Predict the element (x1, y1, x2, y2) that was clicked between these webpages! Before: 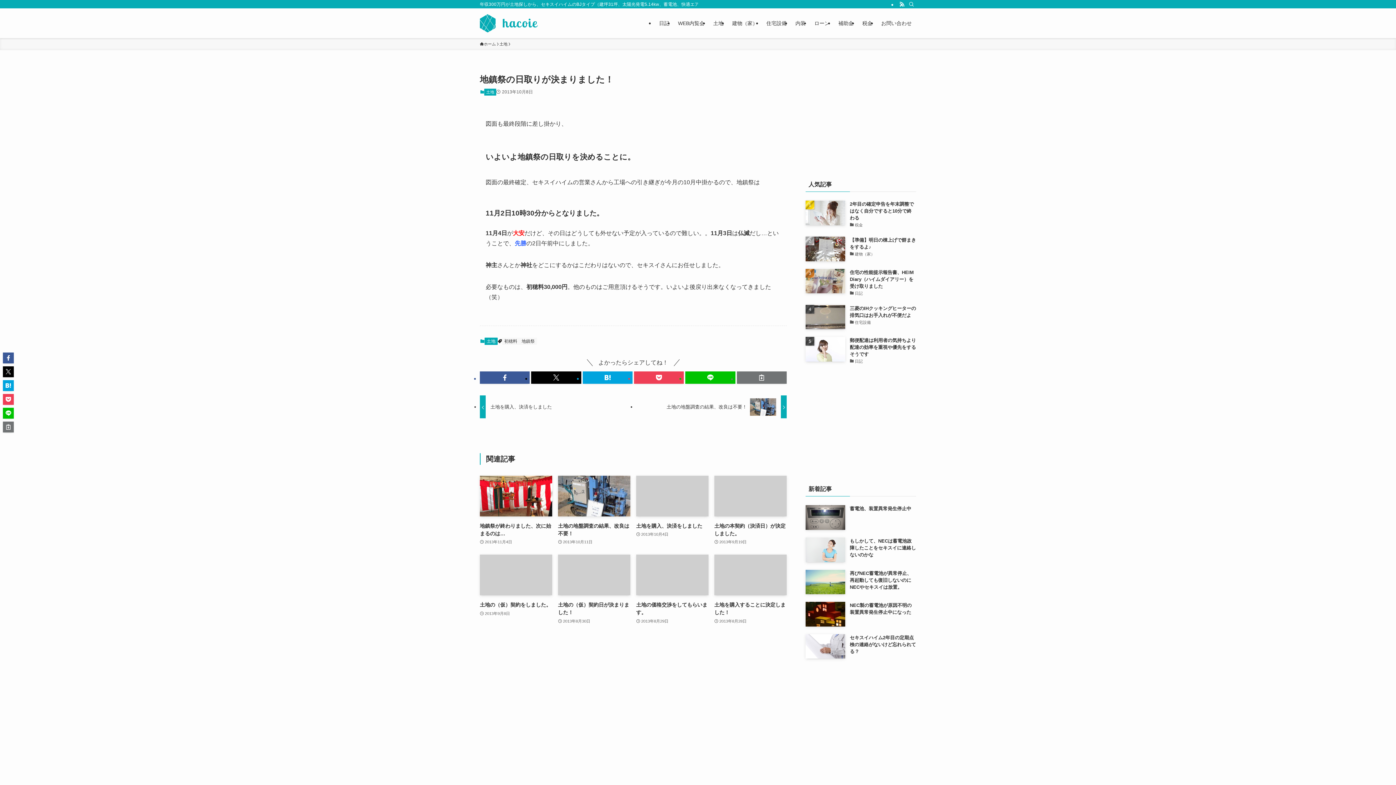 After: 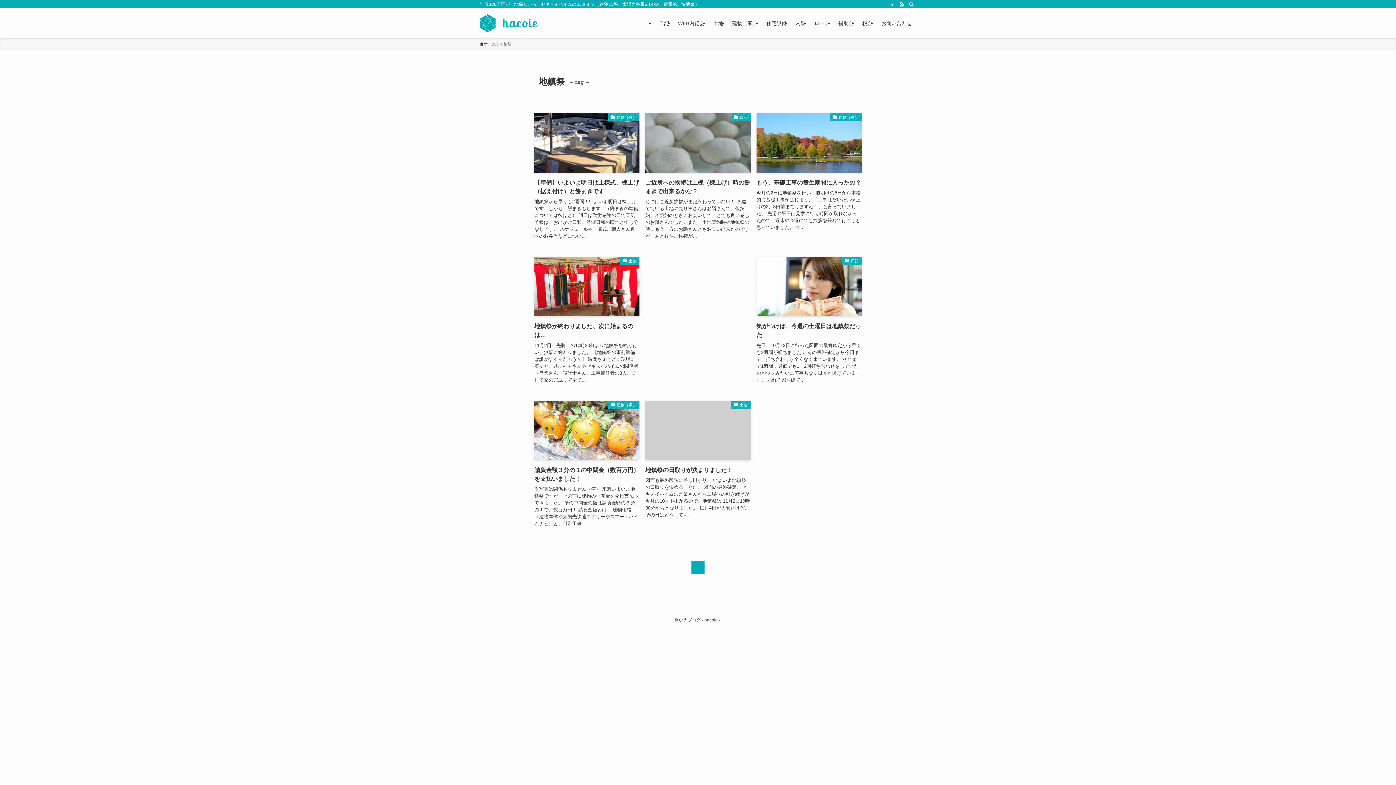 Action: label: 地鎮祭 bbox: (519, 337, 537, 345)